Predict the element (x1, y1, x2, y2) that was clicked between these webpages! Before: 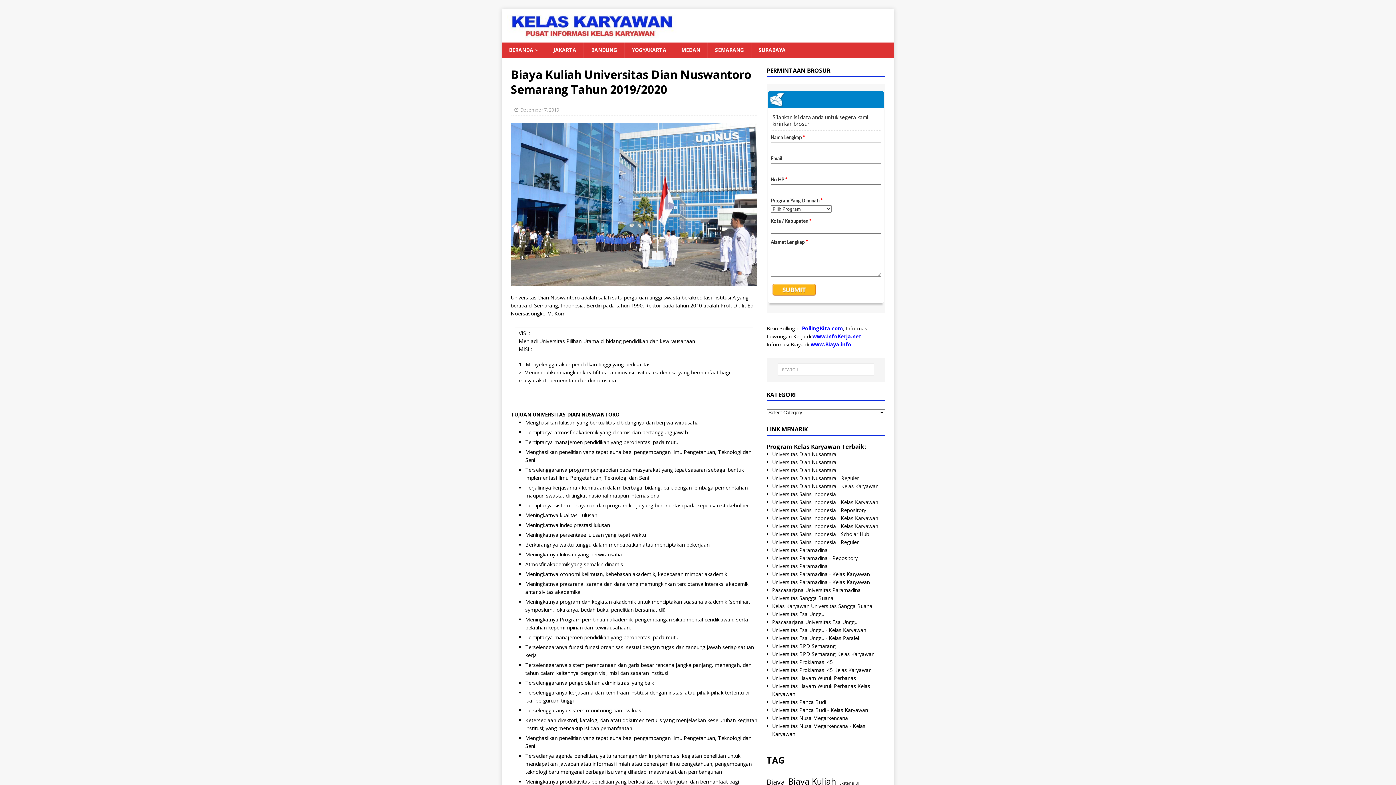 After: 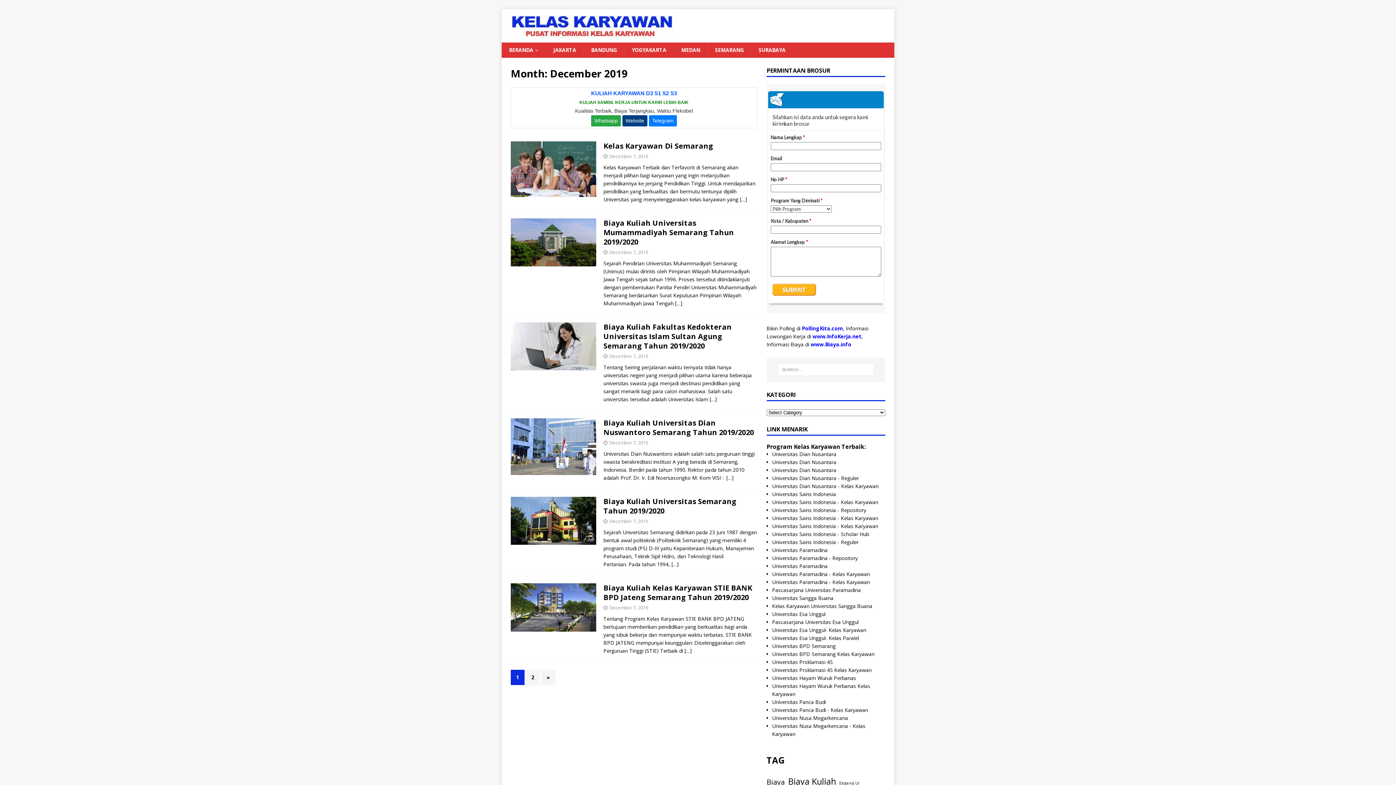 Action: label: December 7, 2019 bbox: (520, 106, 559, 113)